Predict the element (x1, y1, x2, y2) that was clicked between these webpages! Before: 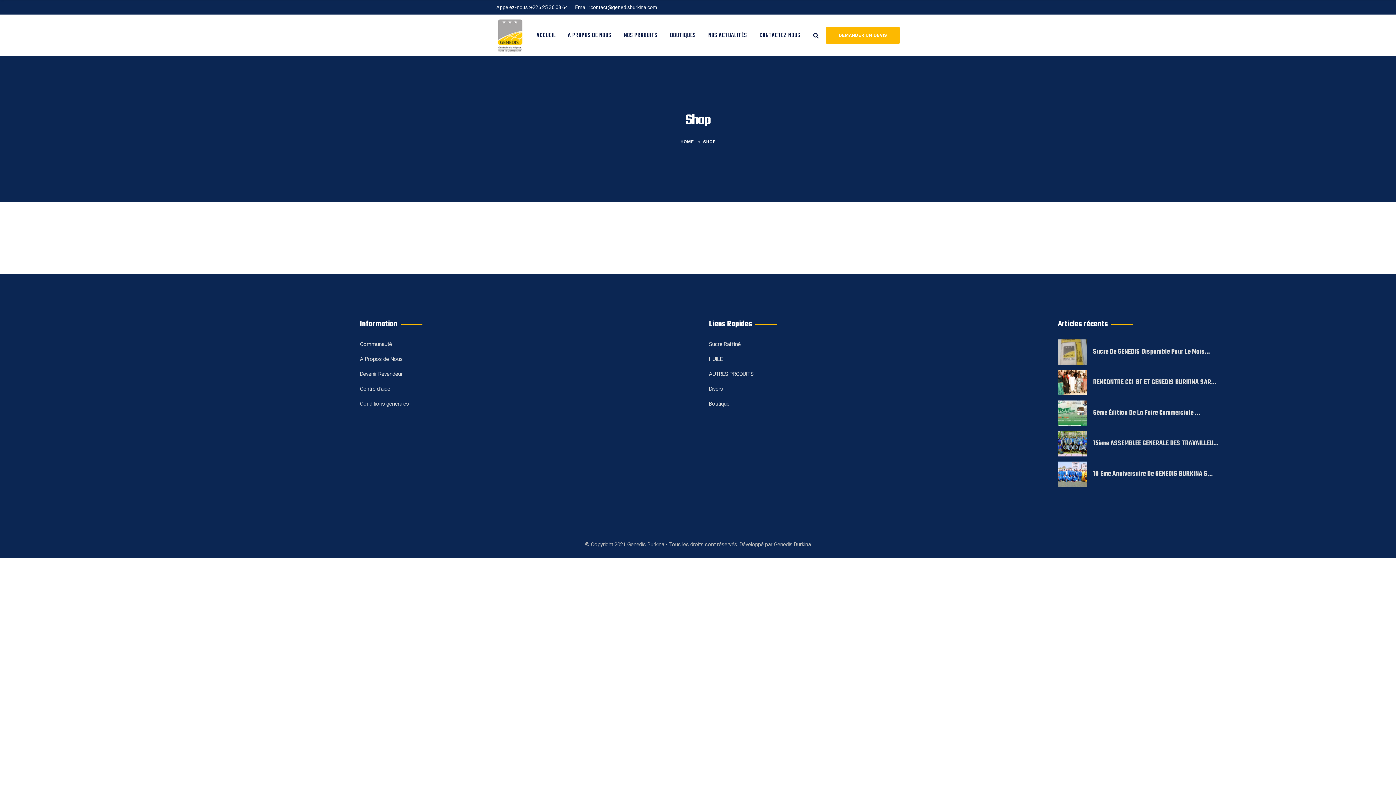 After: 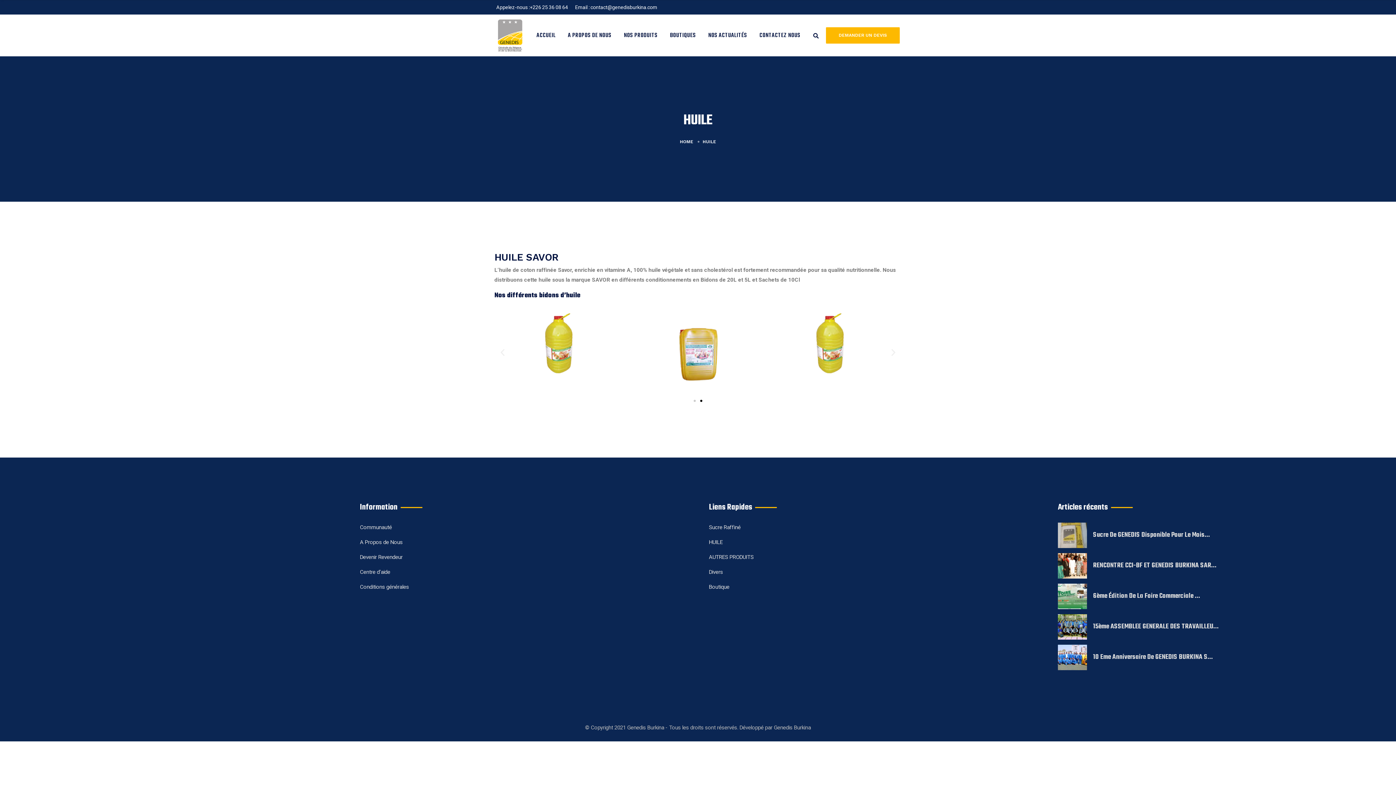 Action: label: HUILE bbox: (709, 356, 722, 362)